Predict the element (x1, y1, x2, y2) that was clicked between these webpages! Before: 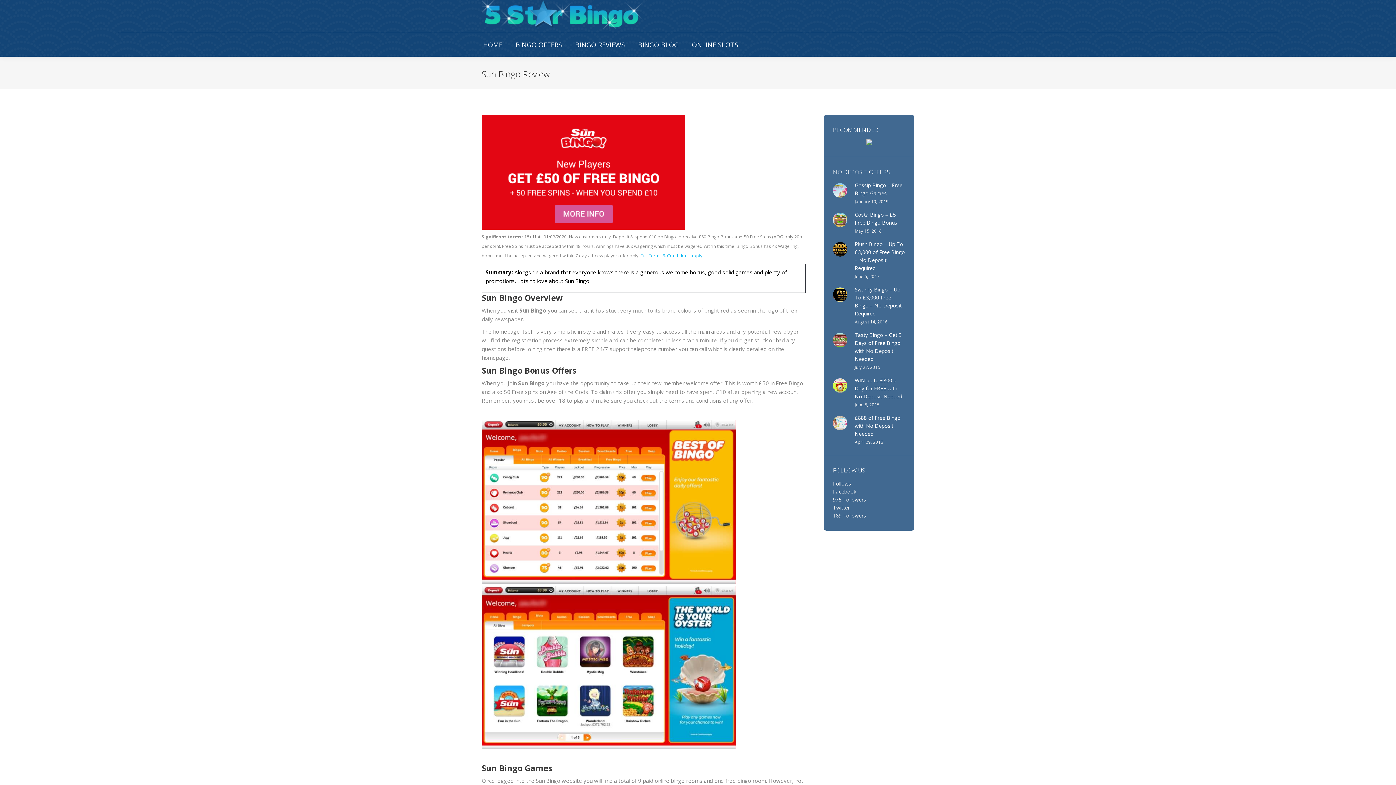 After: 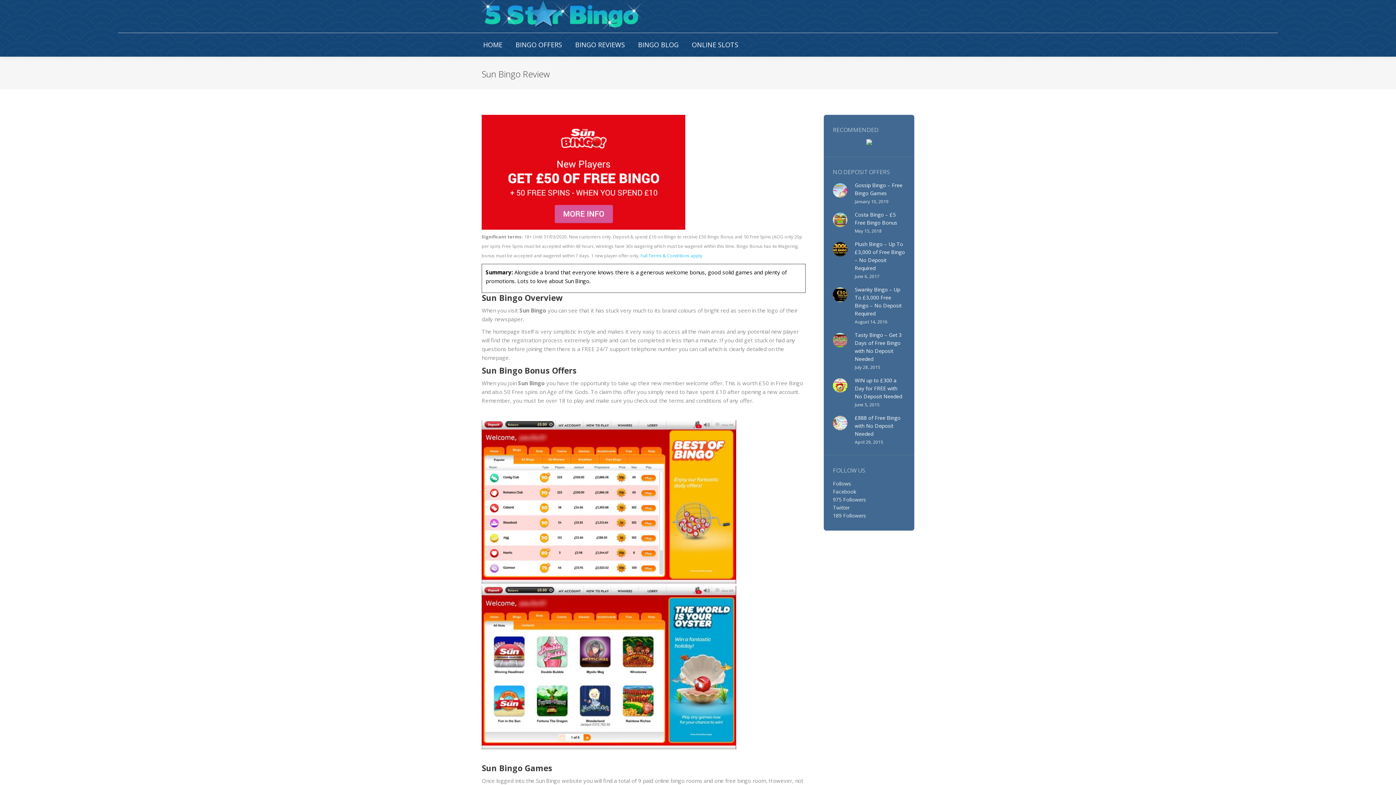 Action: bbox: (481, 578, 736, 585)